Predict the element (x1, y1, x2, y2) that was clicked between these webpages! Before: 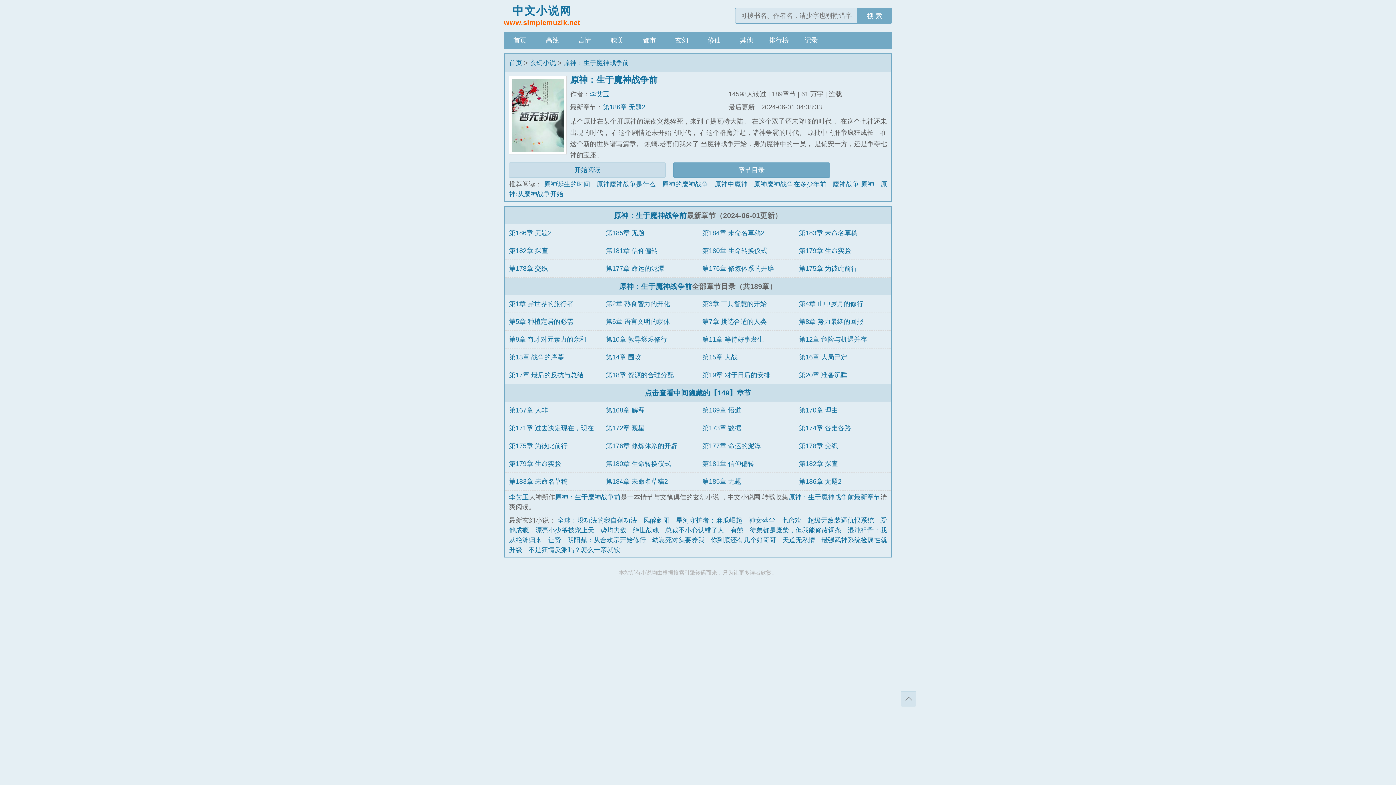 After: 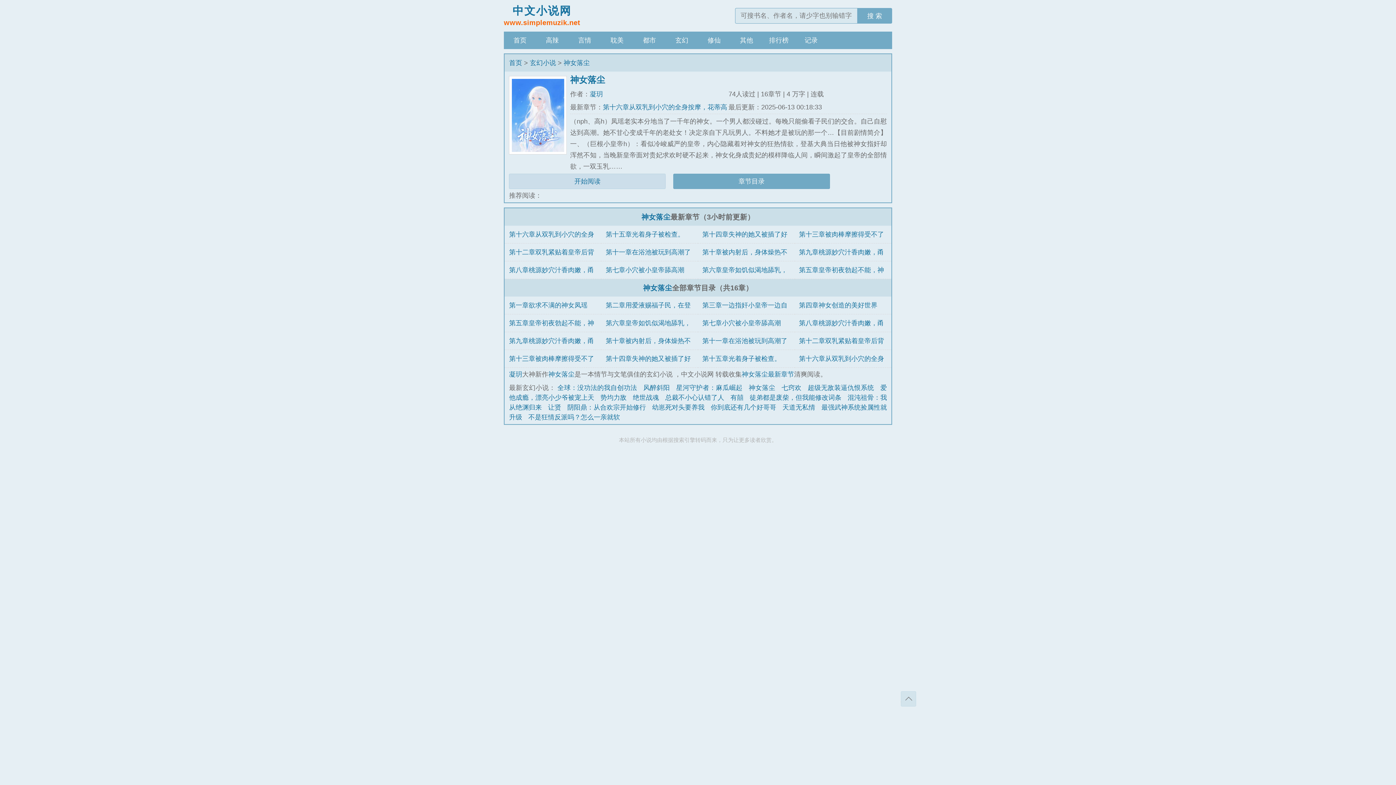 Action: bbox: (748, 516, 775, 524) label: 神女落尘